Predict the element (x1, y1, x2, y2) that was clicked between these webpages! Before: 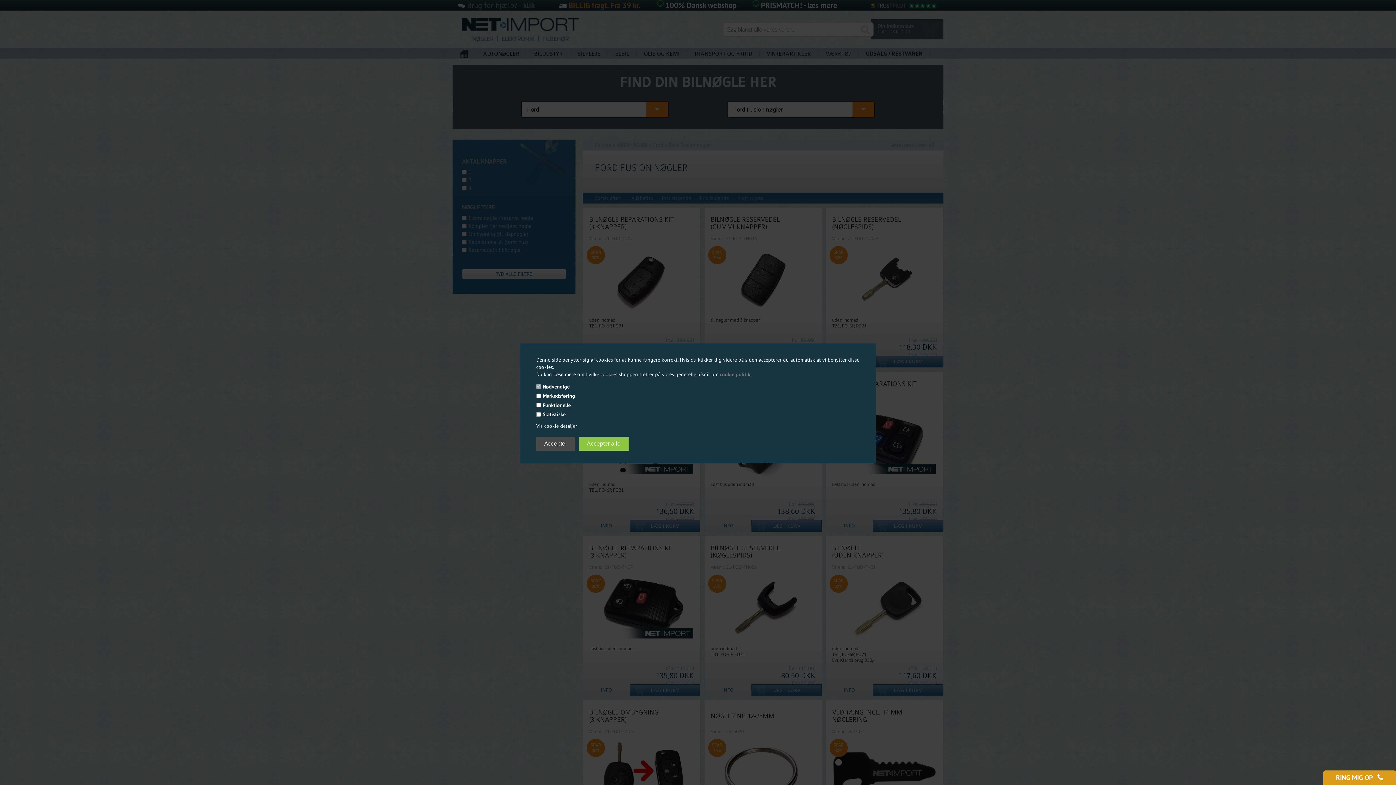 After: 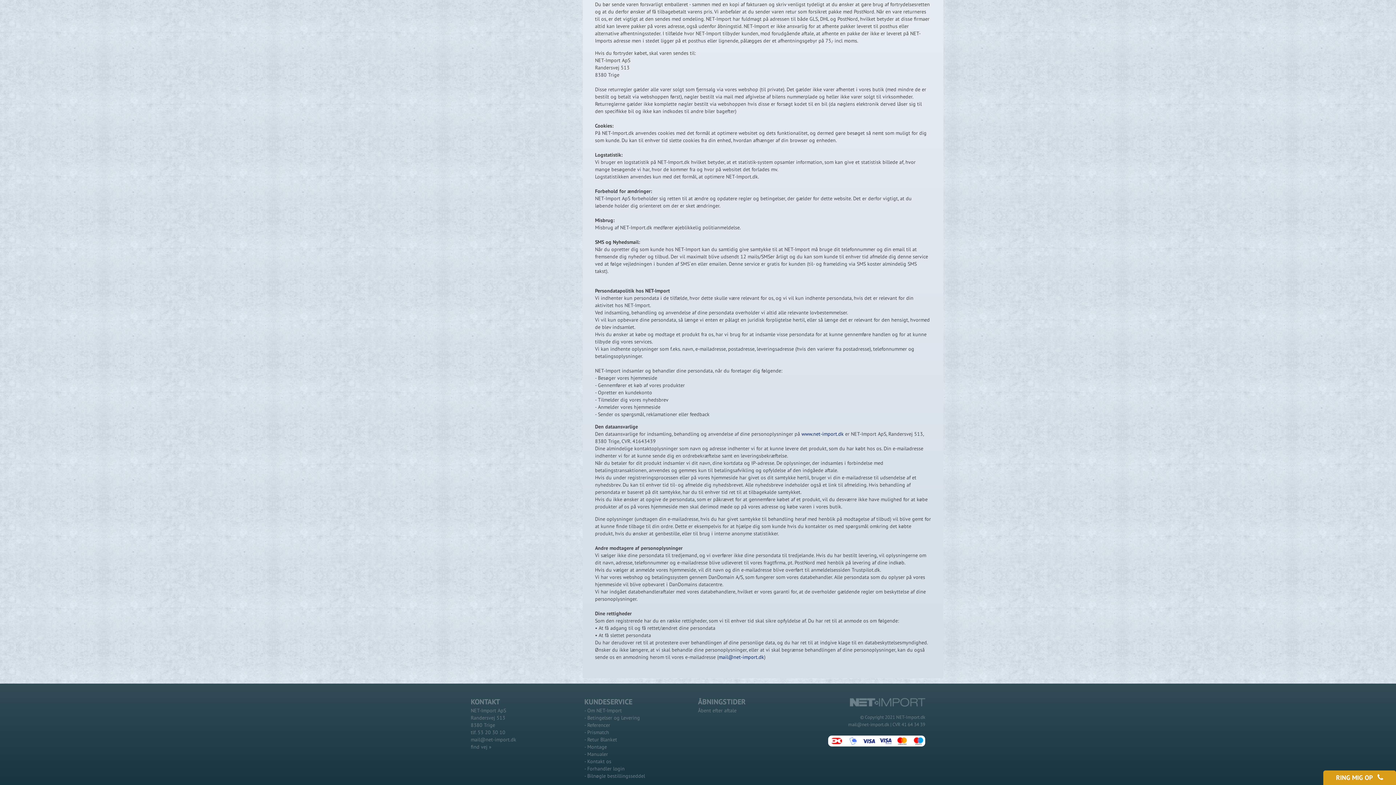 Action: bbox: (720, 371, 750, 377) label: cookie politik